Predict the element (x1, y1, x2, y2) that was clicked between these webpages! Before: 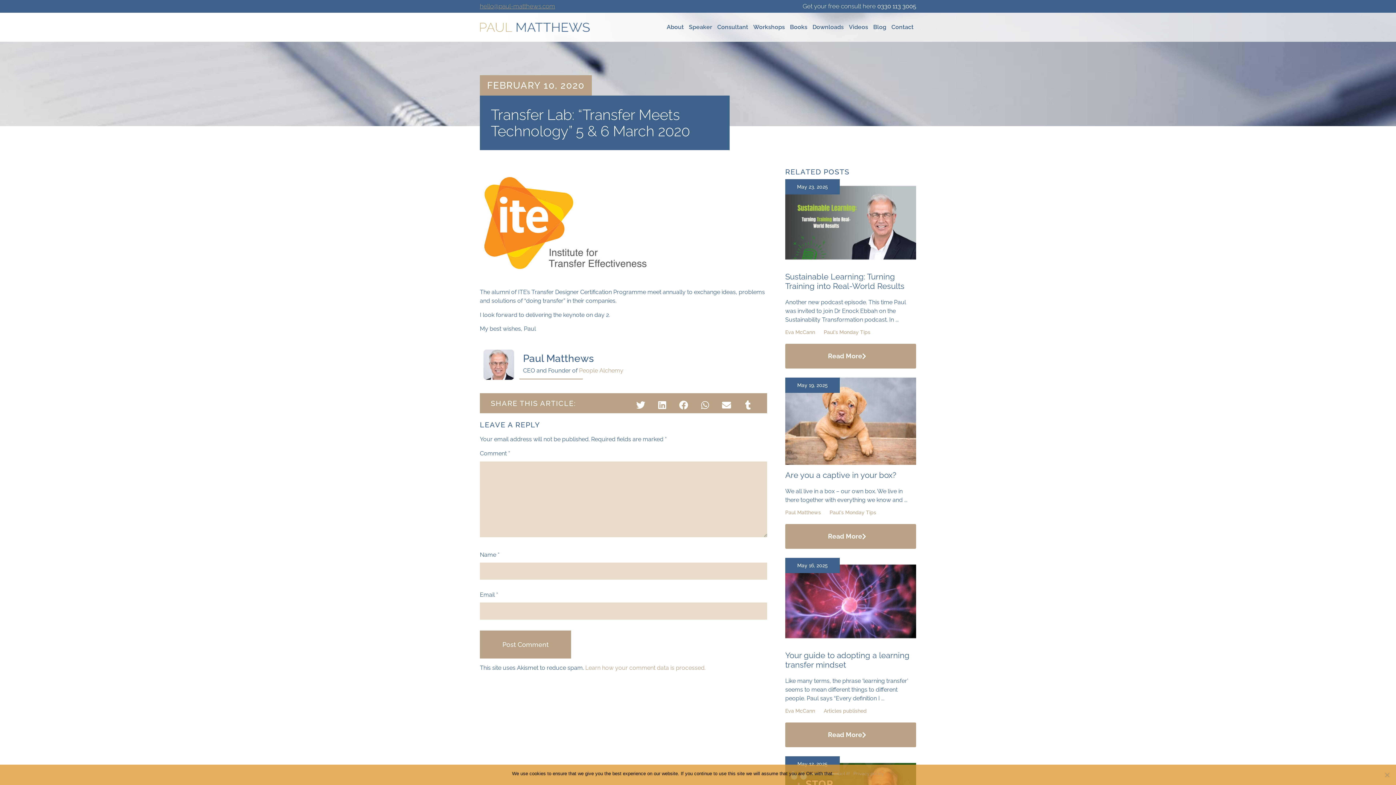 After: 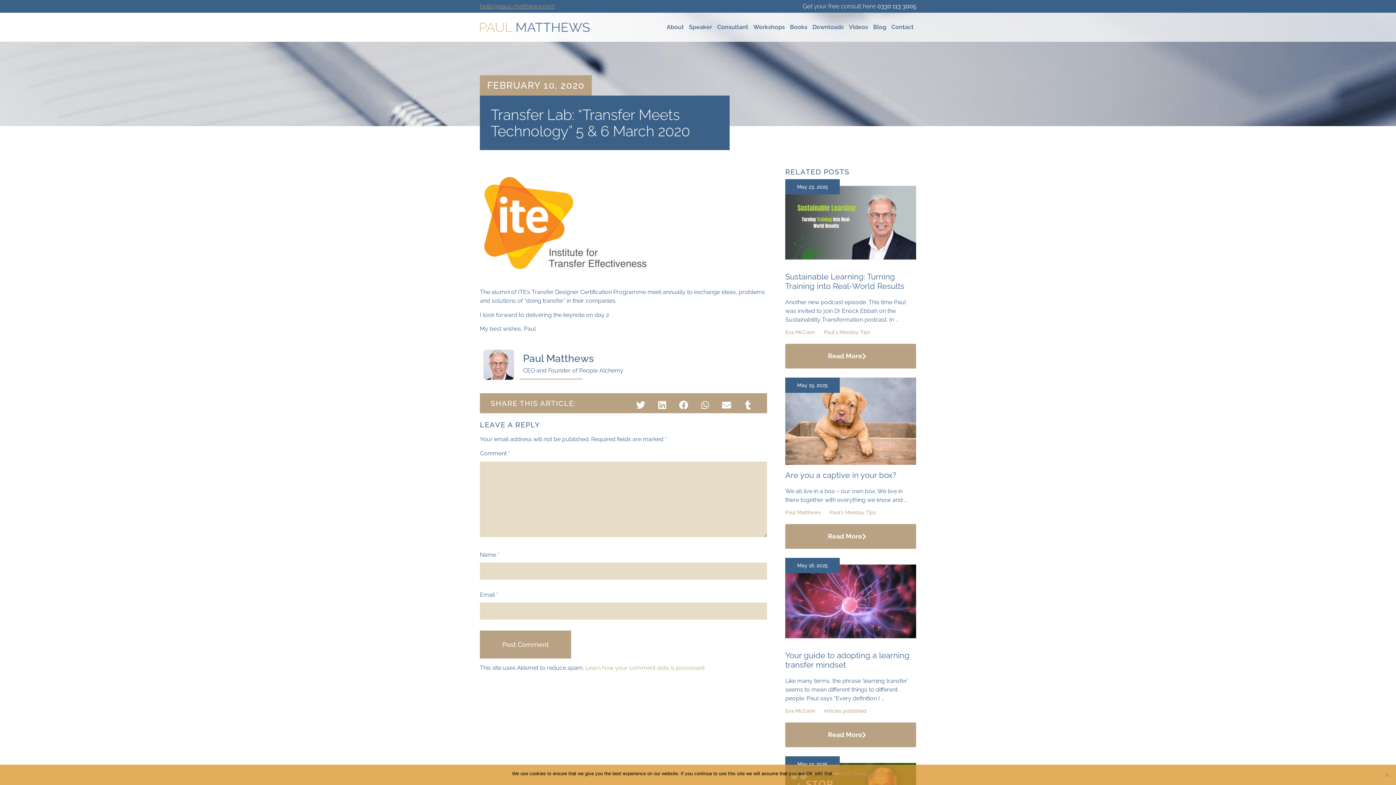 Action: bbox: (579, 367, 623, 374) label: People Alchemy